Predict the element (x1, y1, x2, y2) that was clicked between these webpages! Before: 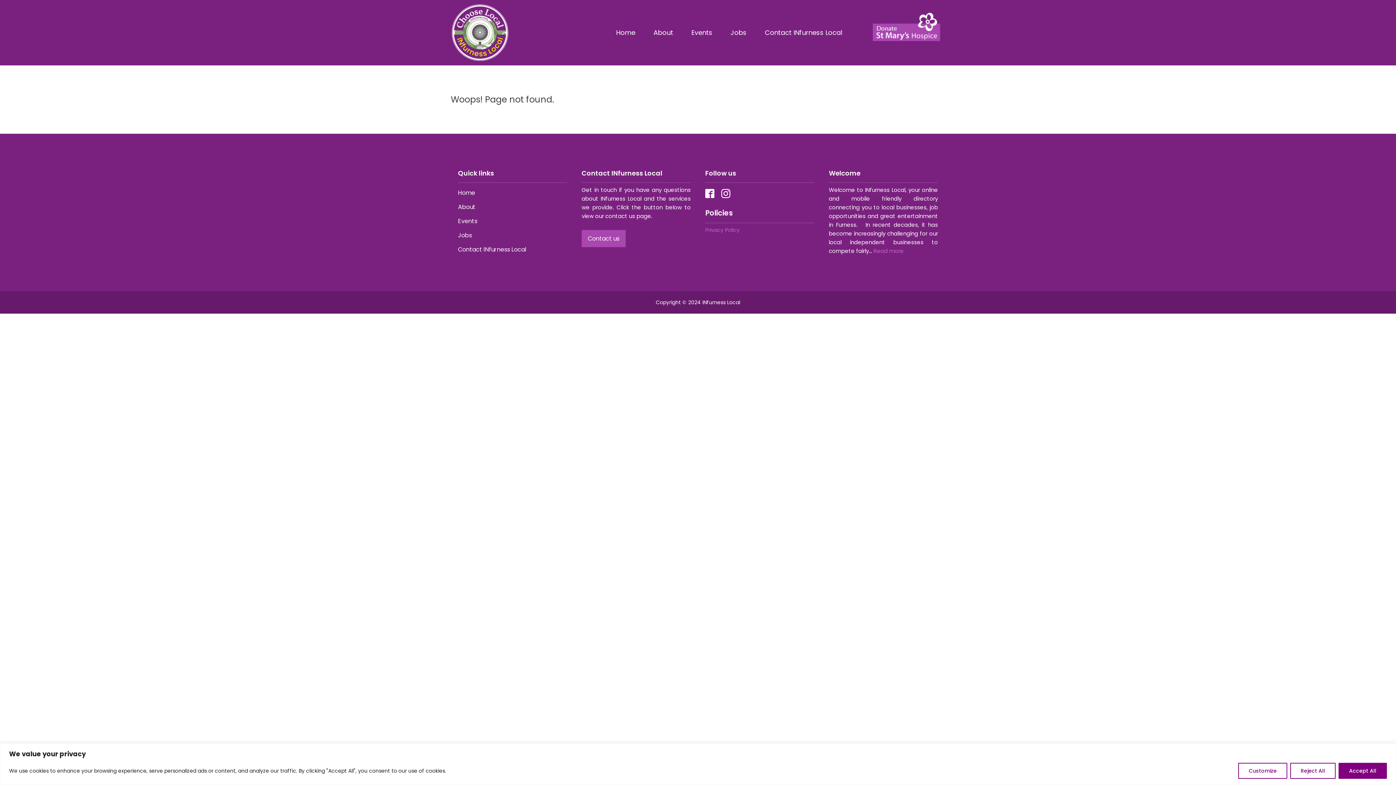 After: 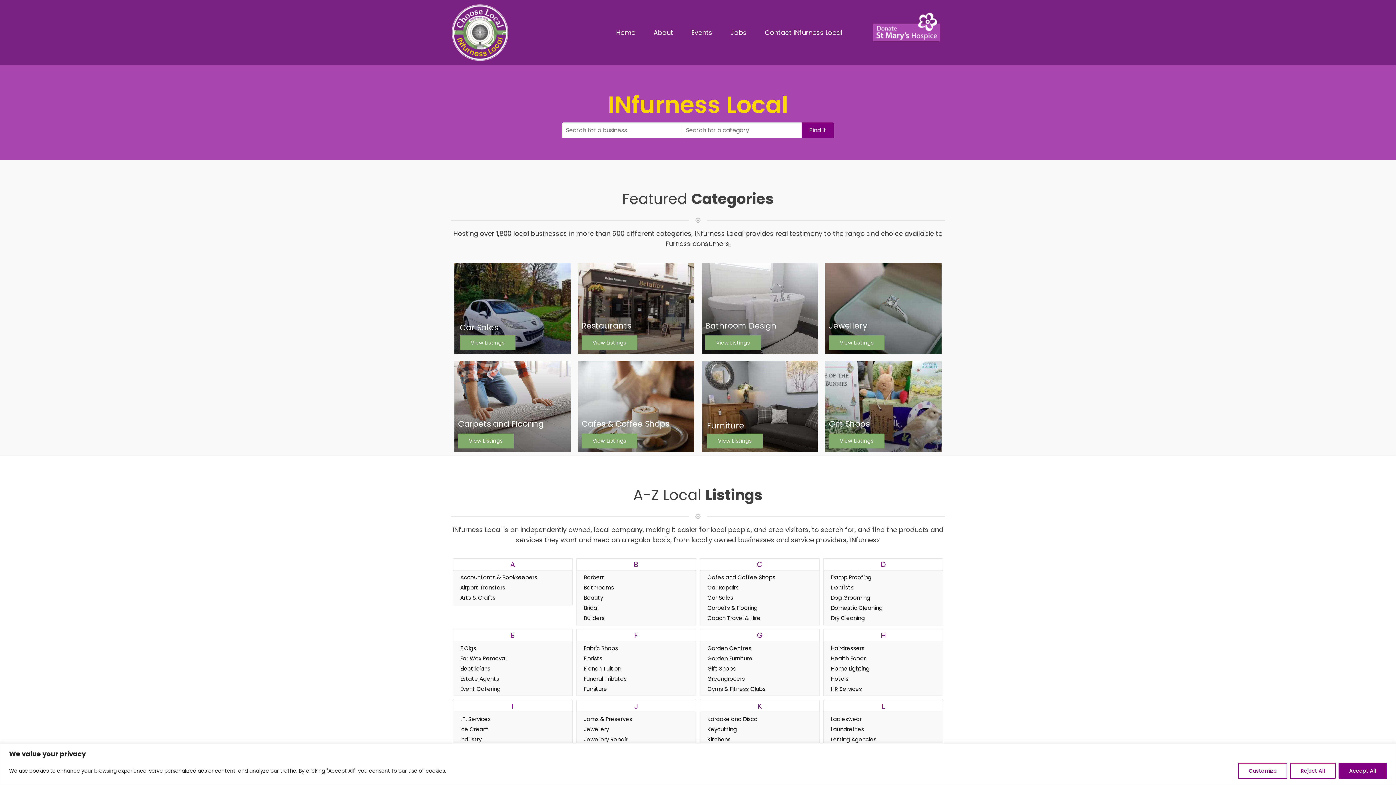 Action: bbox: (450, 3, 510, 61)